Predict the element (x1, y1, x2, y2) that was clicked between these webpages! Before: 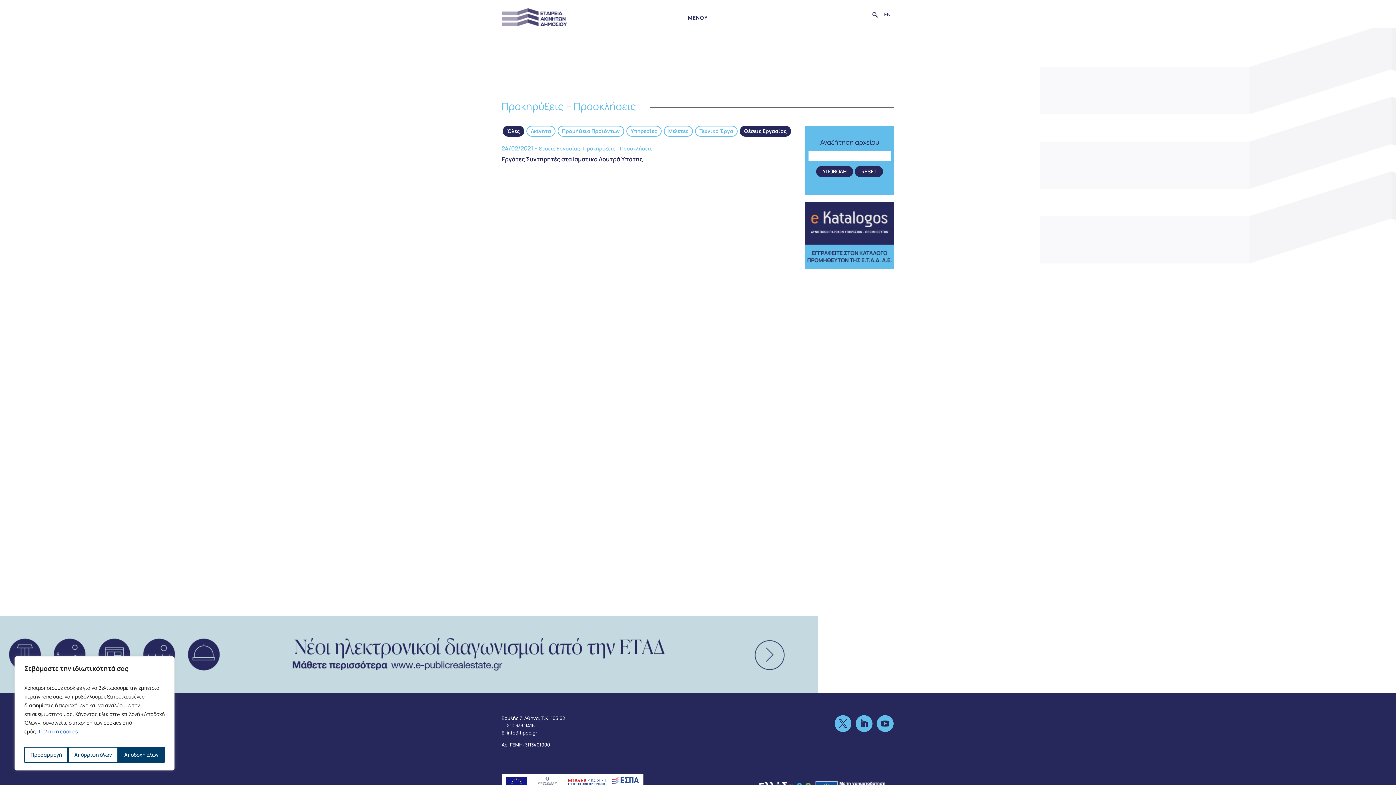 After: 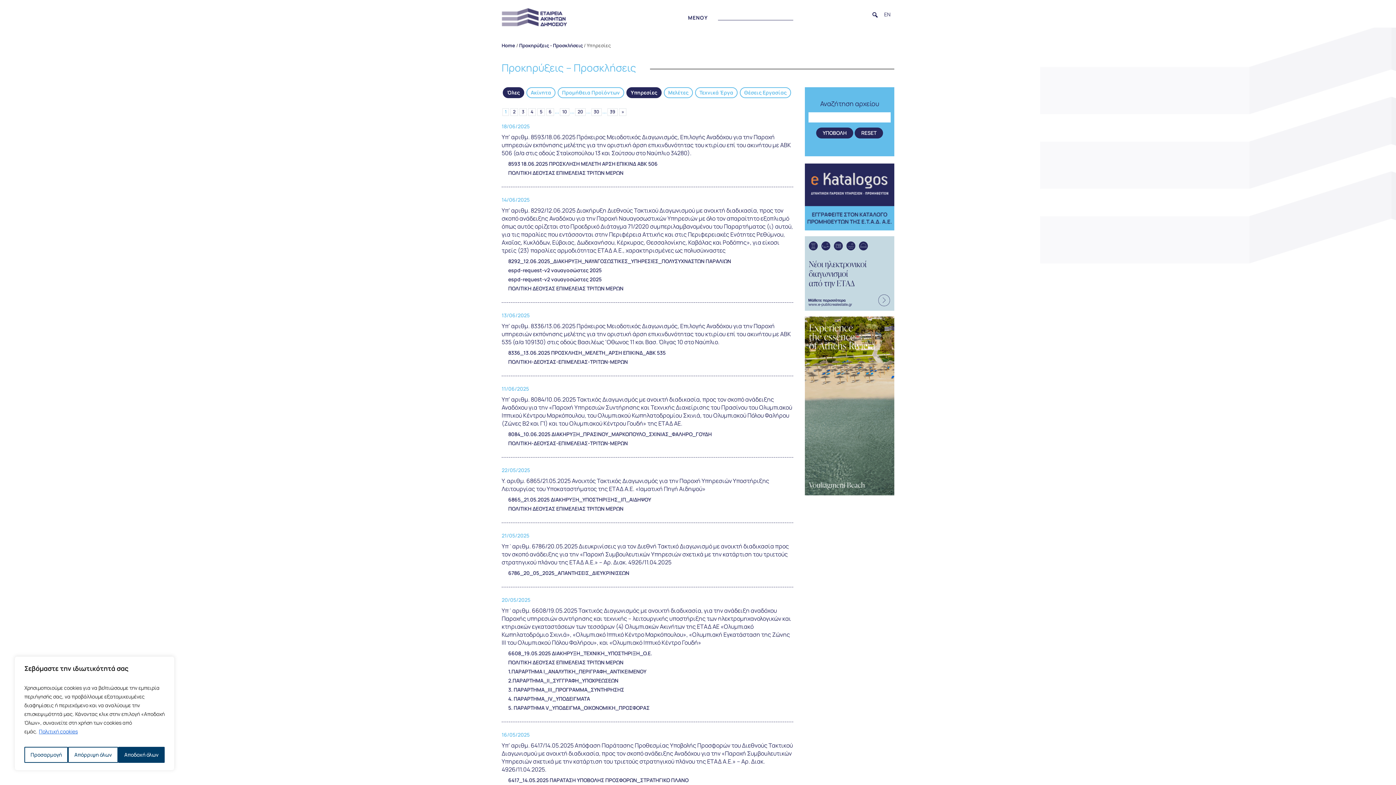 Action: bbox: (630, 127, 657, 134) label: Υπηρεσίες